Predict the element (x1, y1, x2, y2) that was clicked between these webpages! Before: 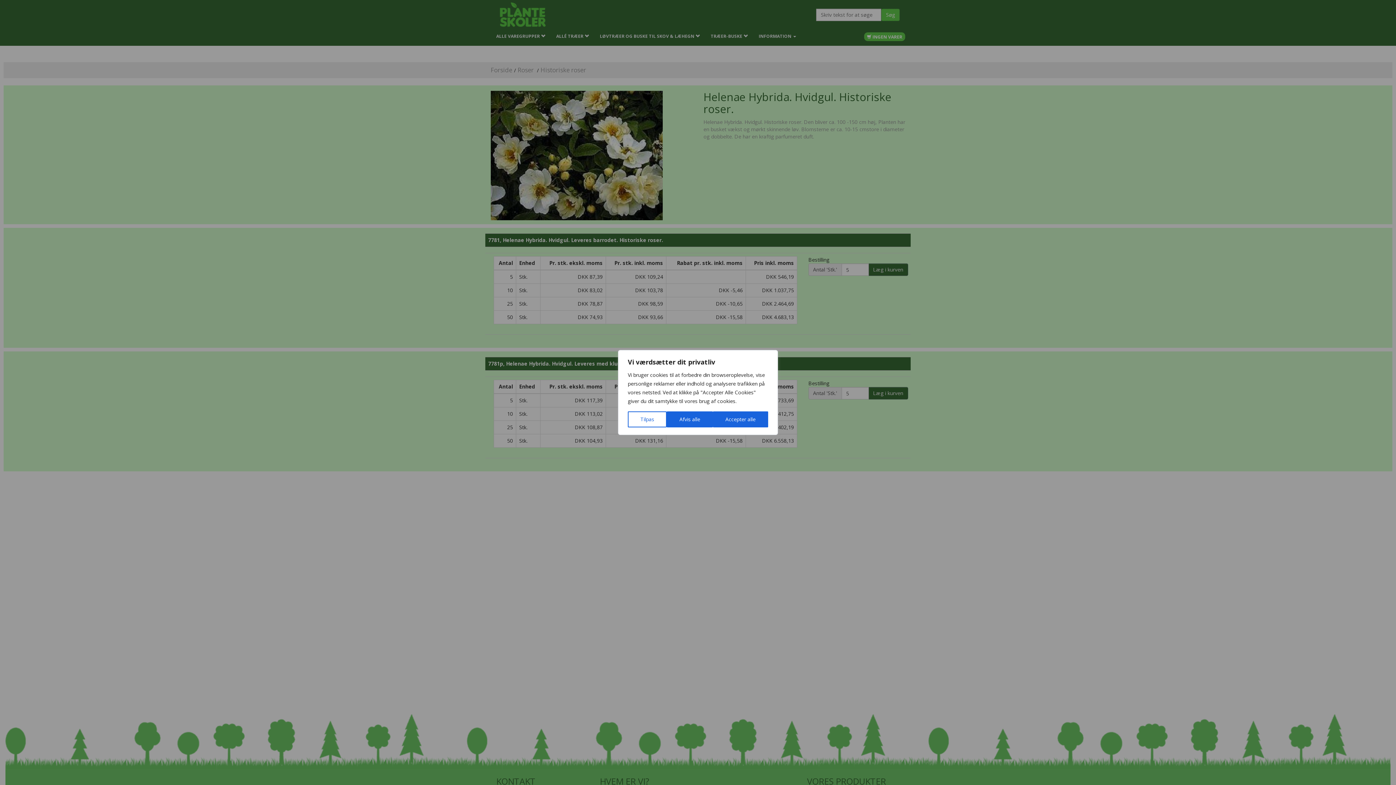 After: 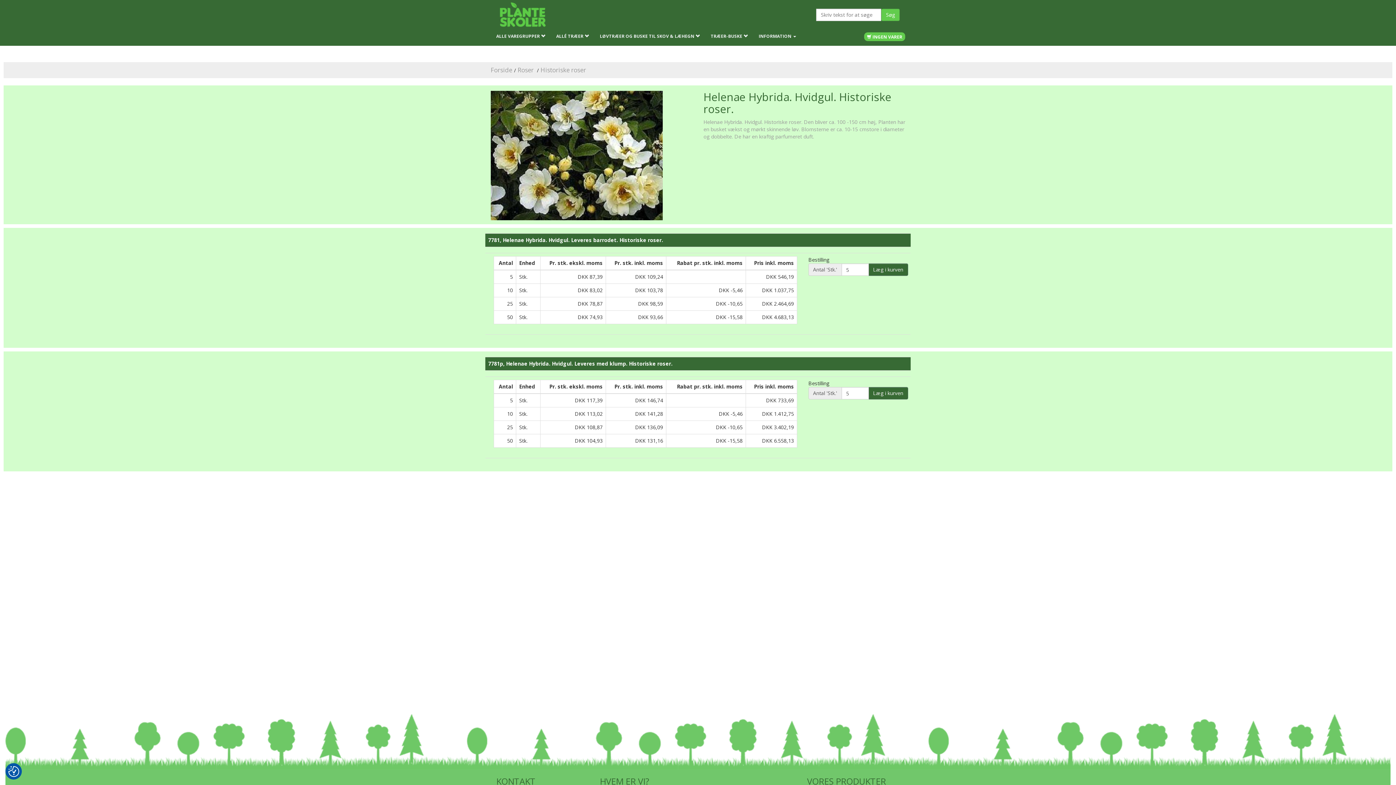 Action: label: Afvis alle bbox: (667, 411, 712, 427)